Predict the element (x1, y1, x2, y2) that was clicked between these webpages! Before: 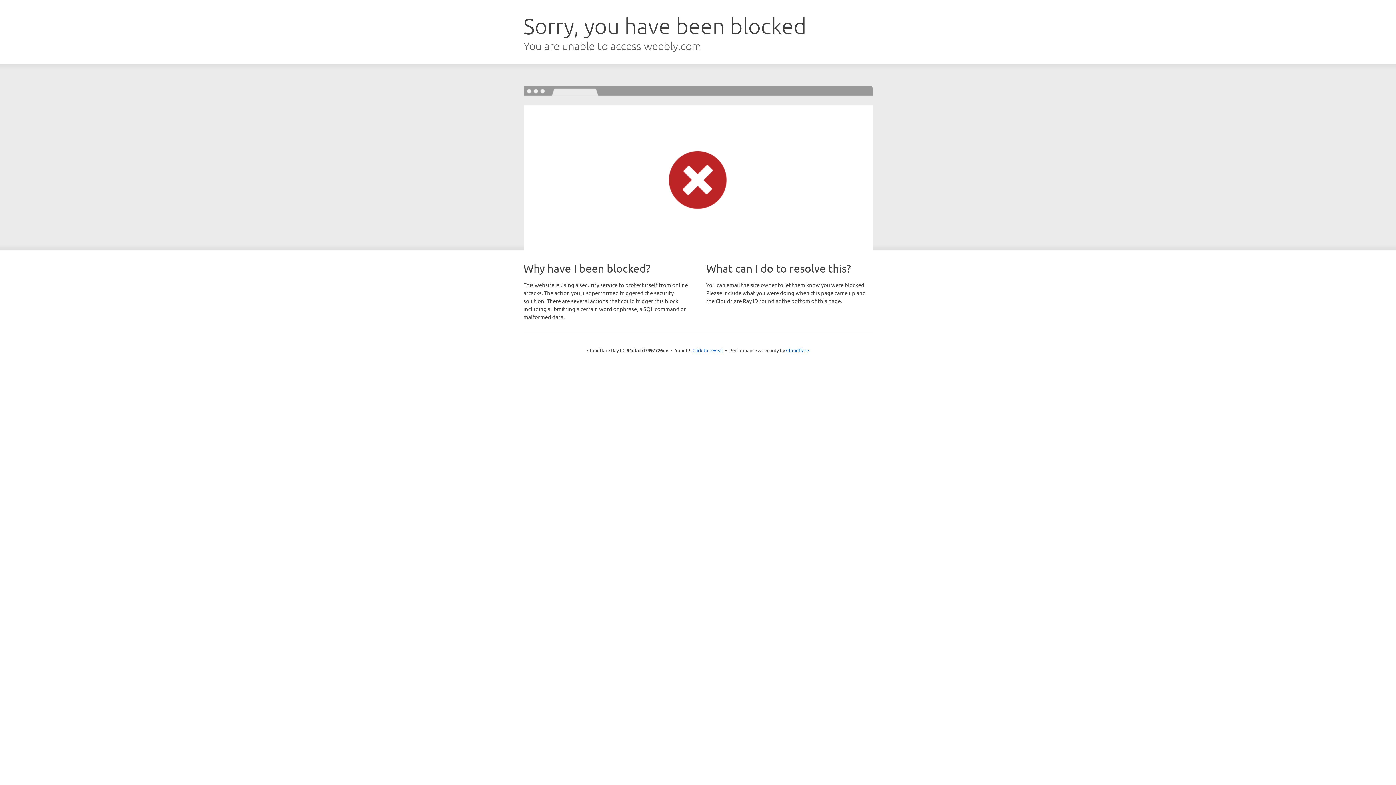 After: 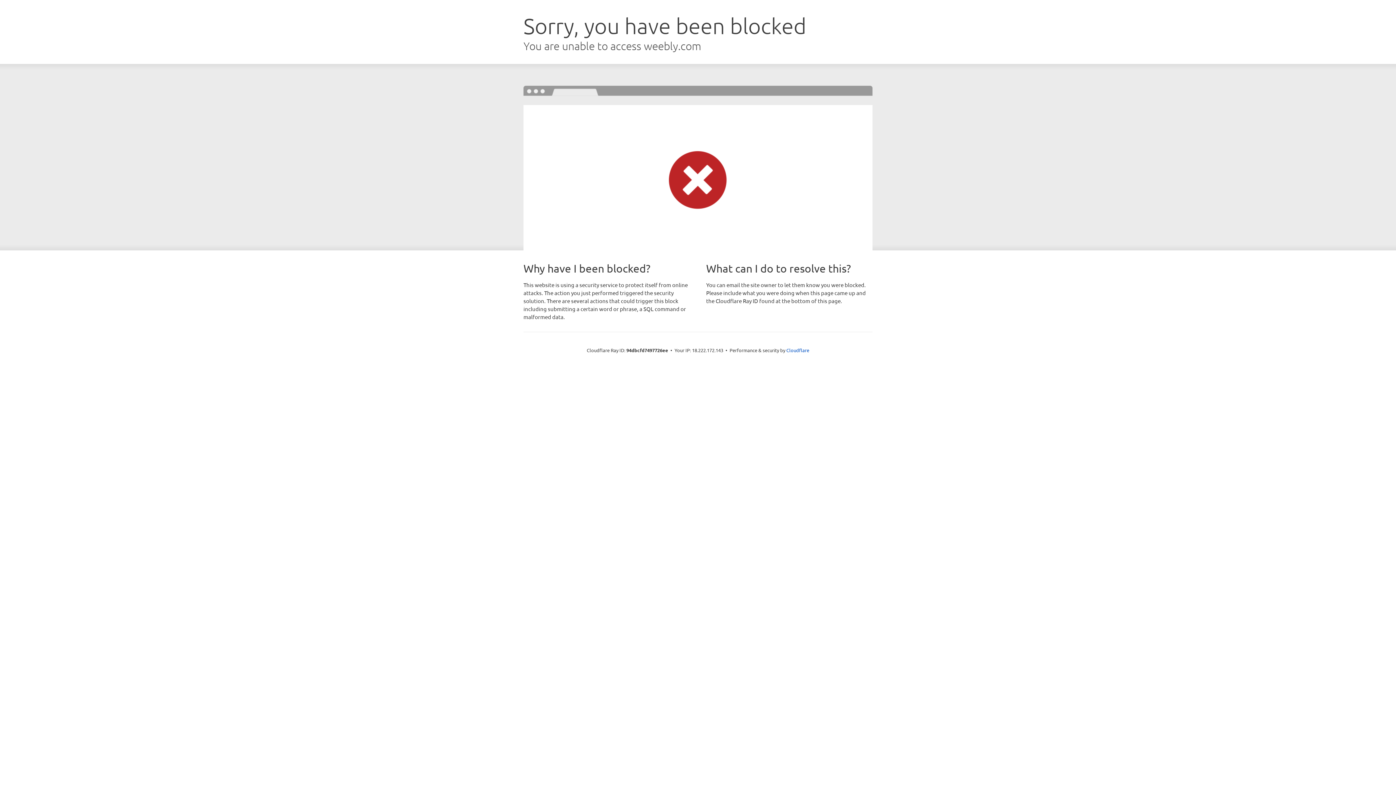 Action: label: Click to reveal bbox: (692, 346, 723, 353)